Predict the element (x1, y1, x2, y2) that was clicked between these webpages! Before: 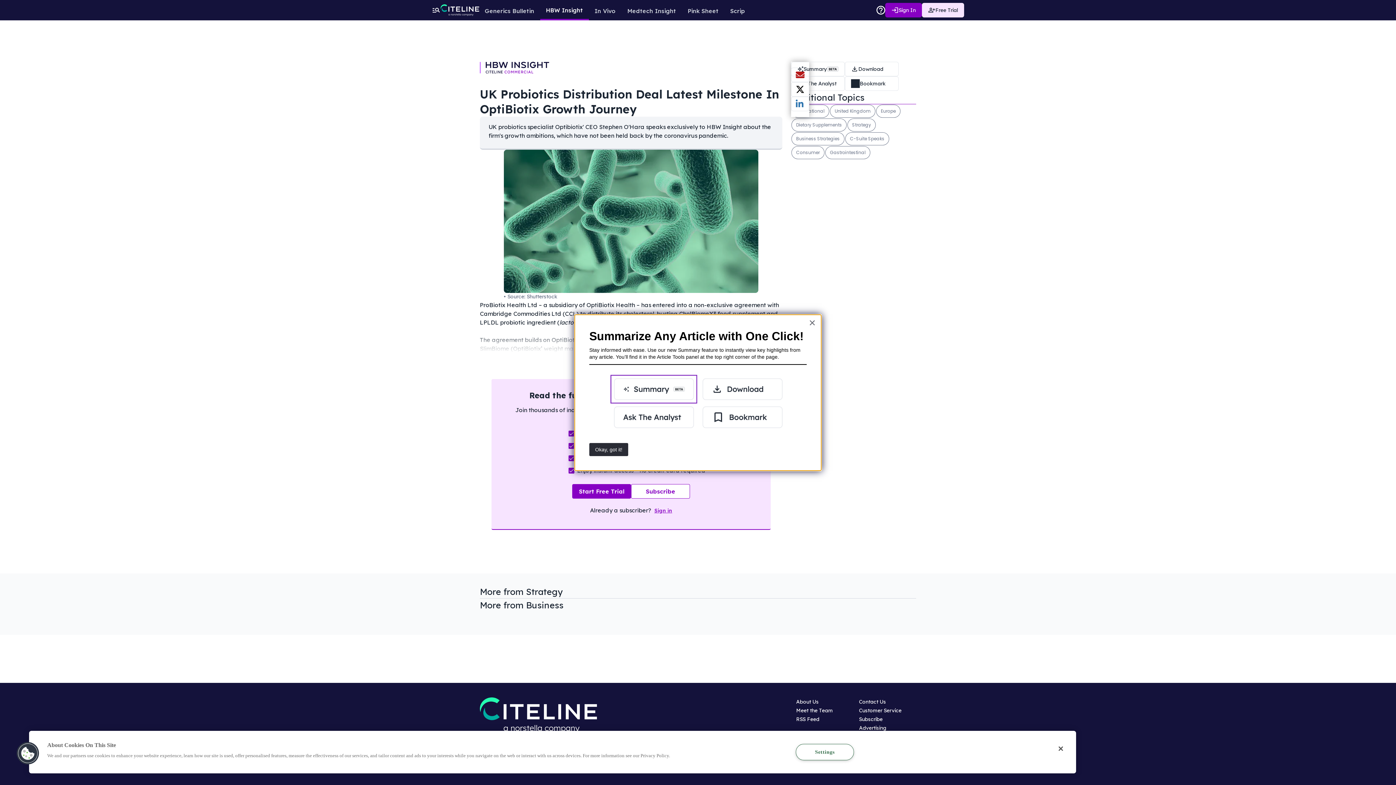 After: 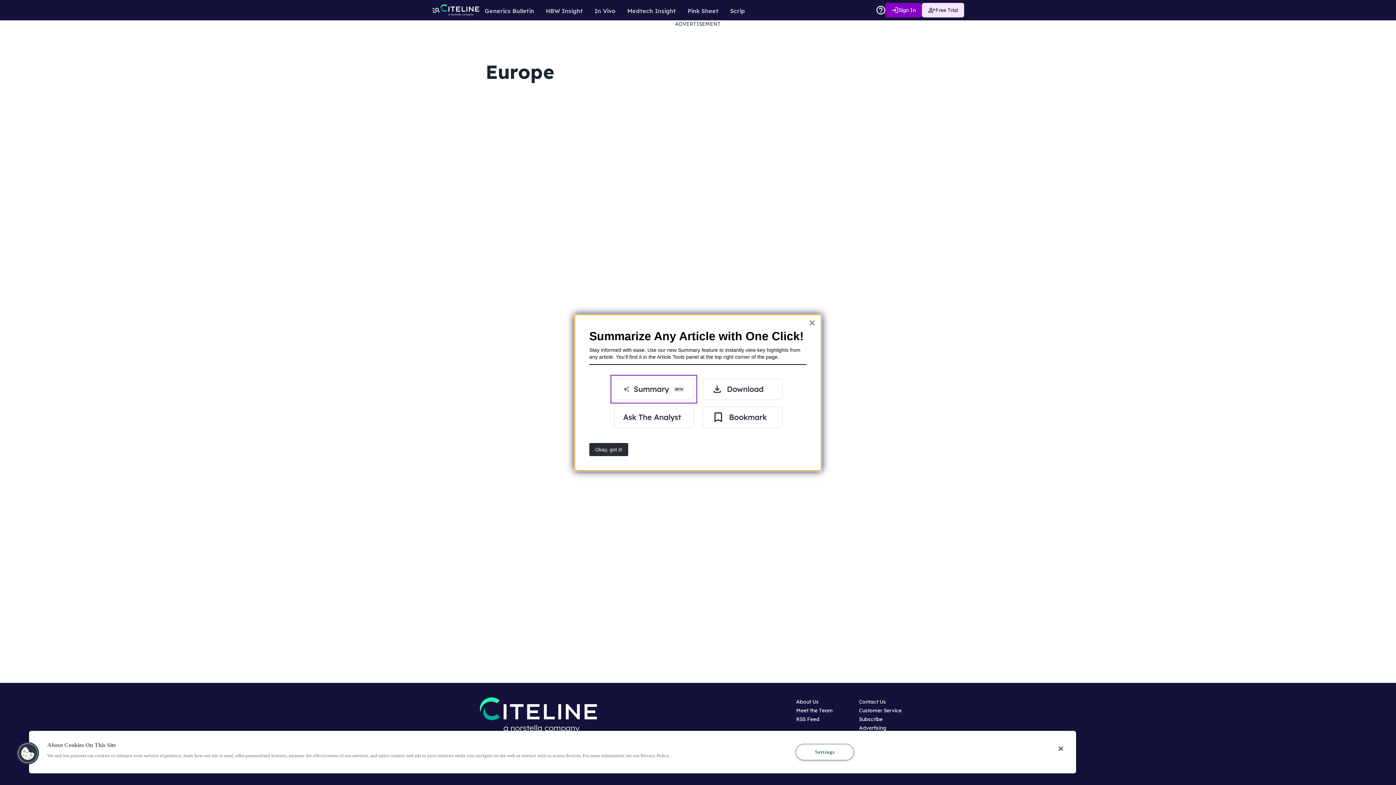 Action: label: Europe bbox: (876, 104, 900, 117)